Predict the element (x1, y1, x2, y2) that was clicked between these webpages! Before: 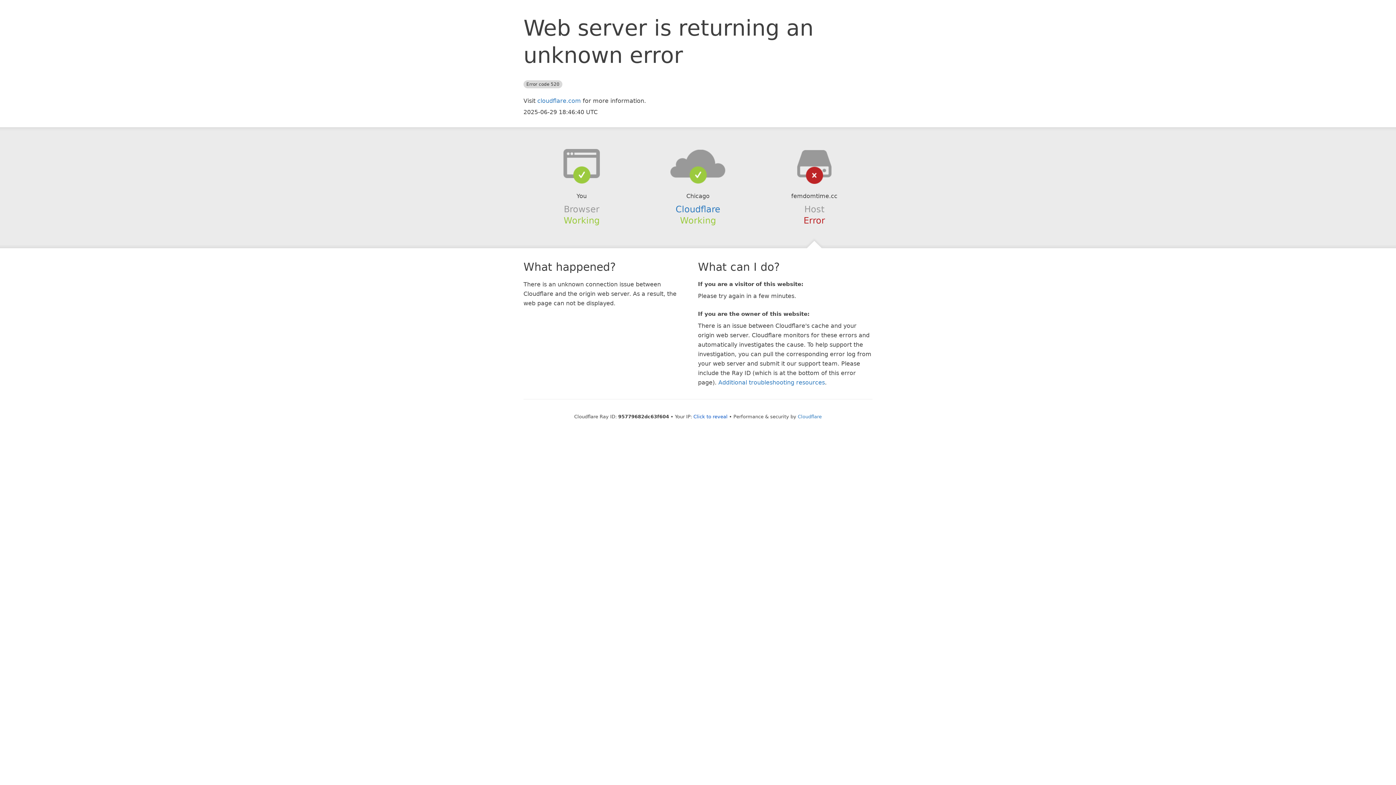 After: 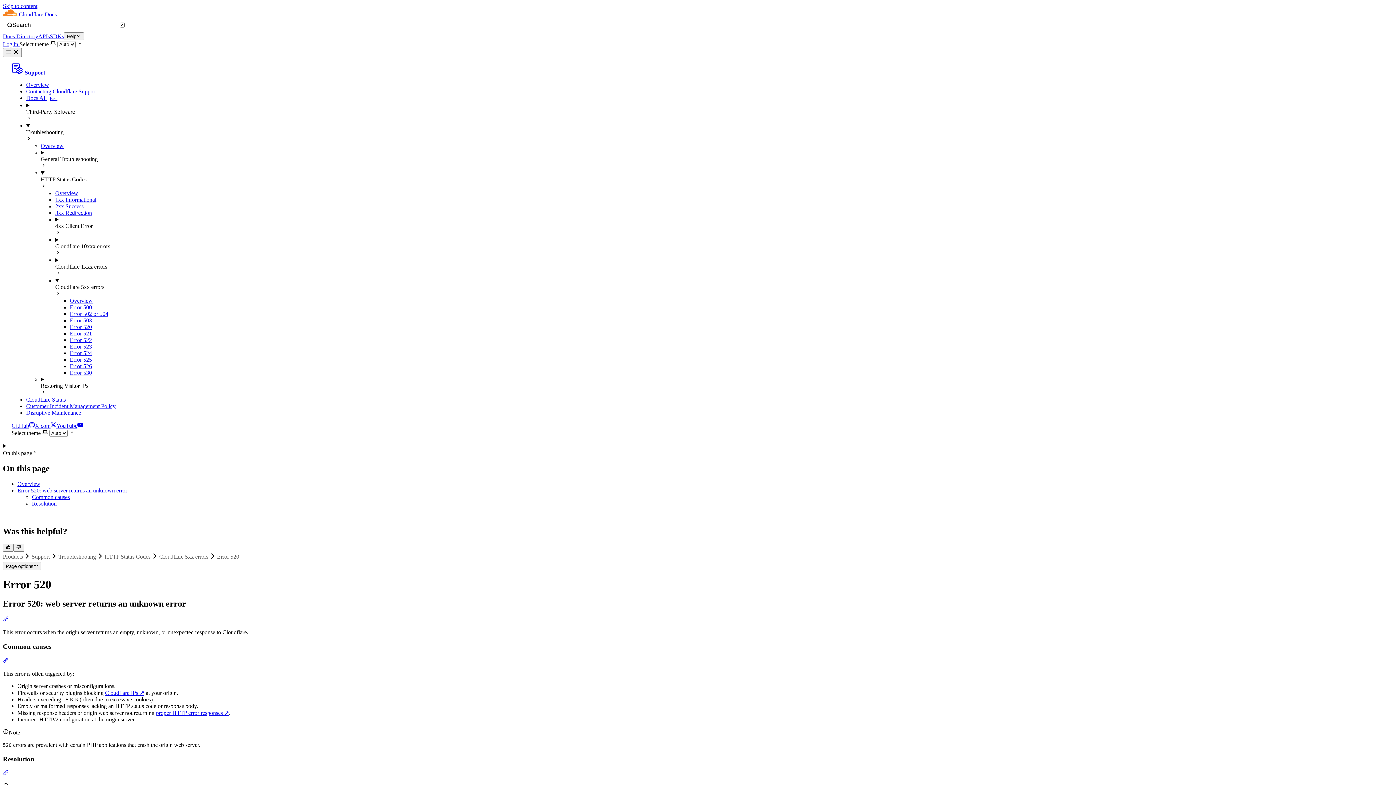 Action: label: Additional troubleshooting resources bbox: (718, 379, 825, 386)